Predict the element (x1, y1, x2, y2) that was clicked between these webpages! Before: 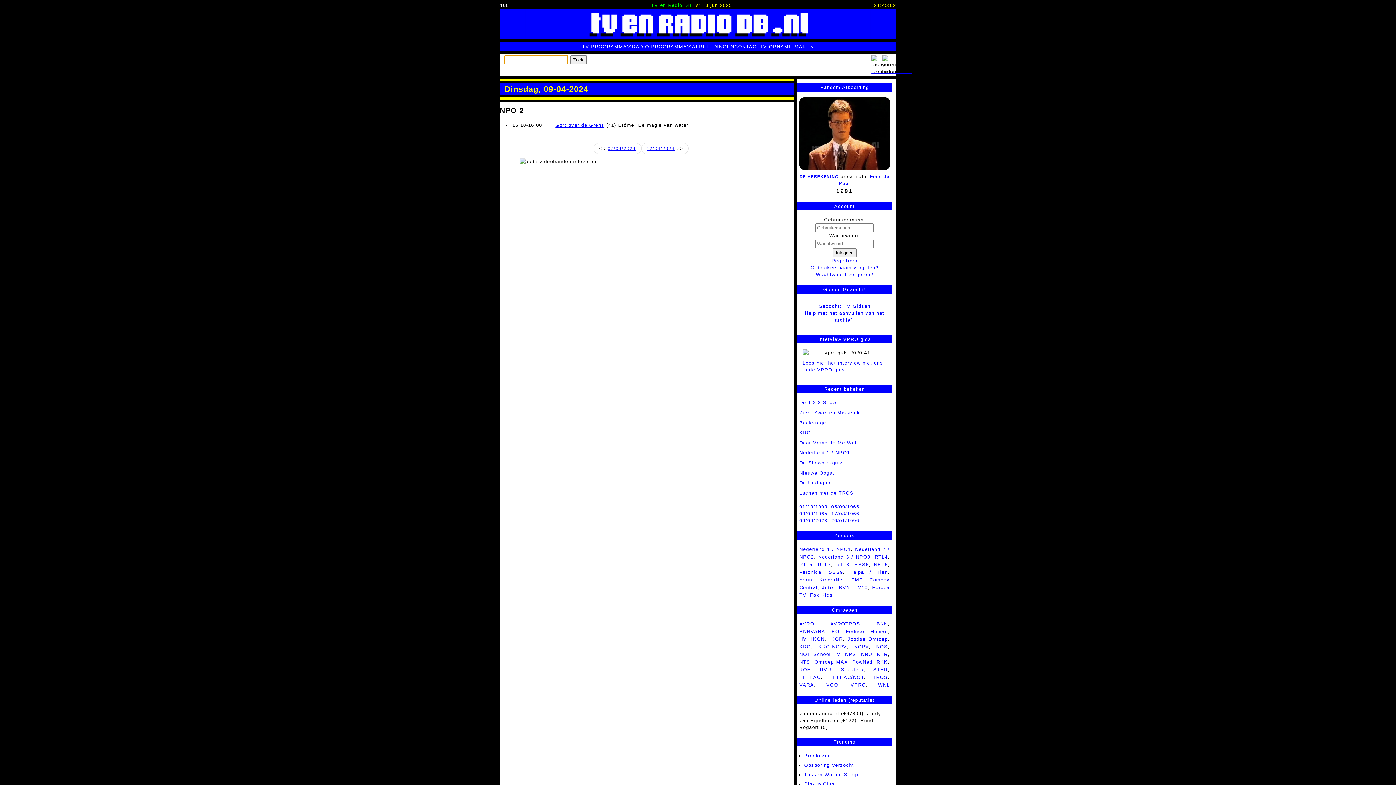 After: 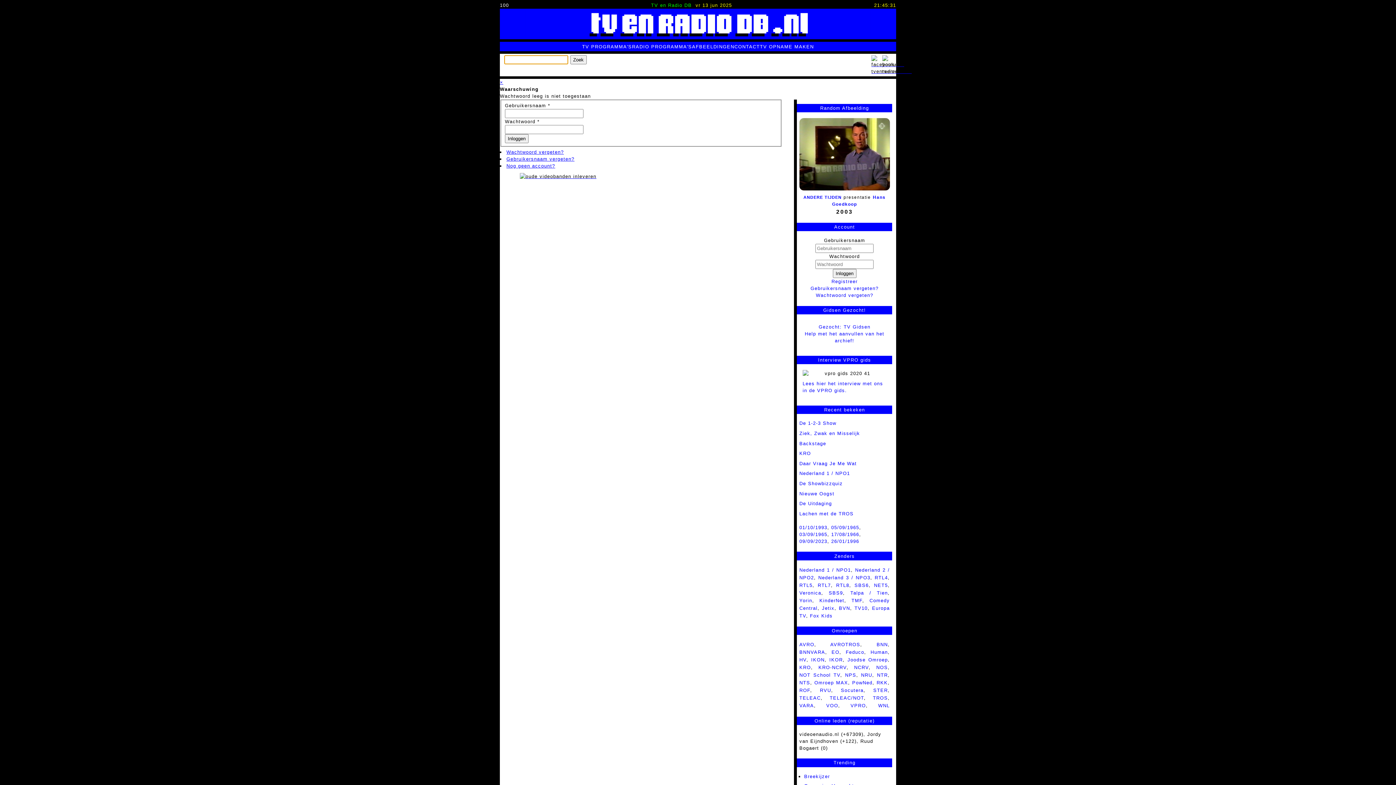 Action: bbox: (832, 248, 856, 257) label: Inloggen